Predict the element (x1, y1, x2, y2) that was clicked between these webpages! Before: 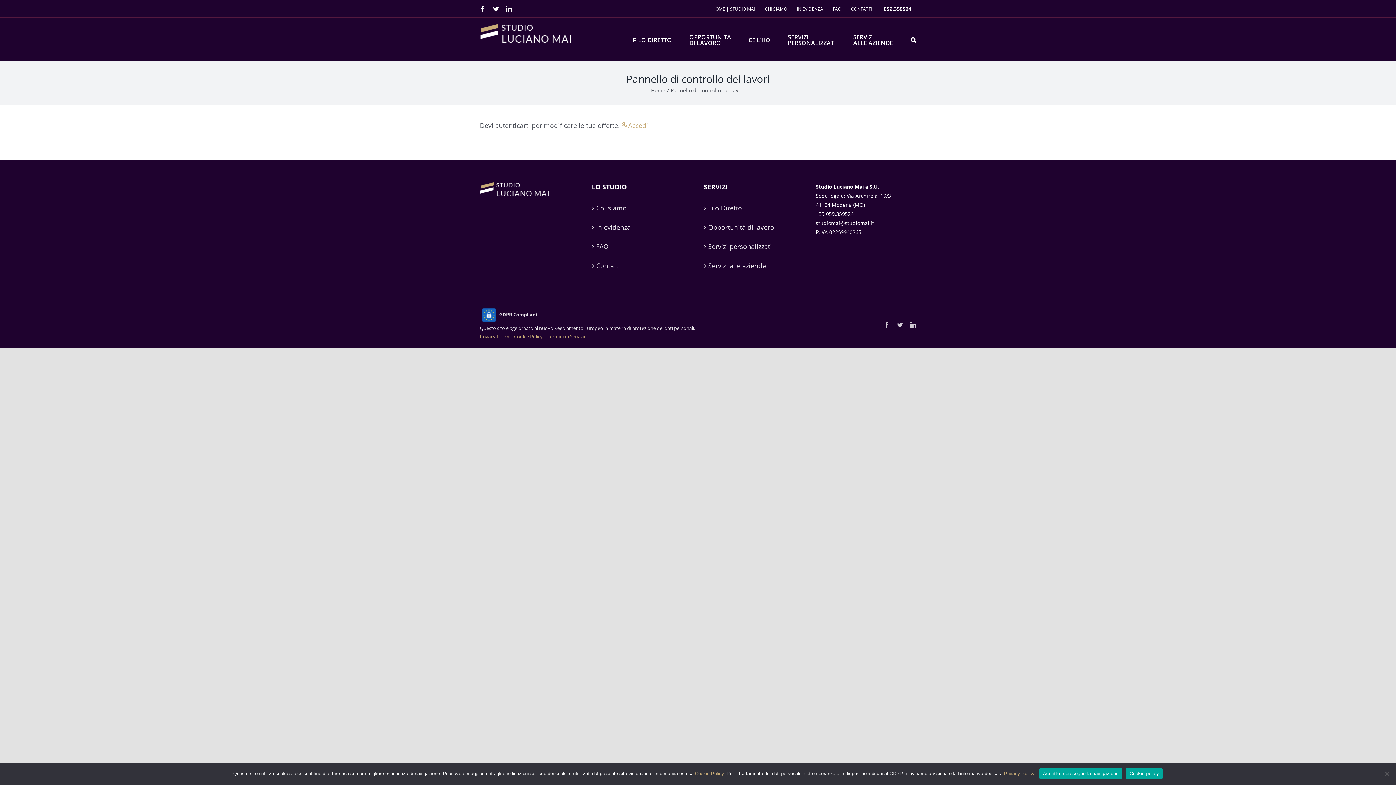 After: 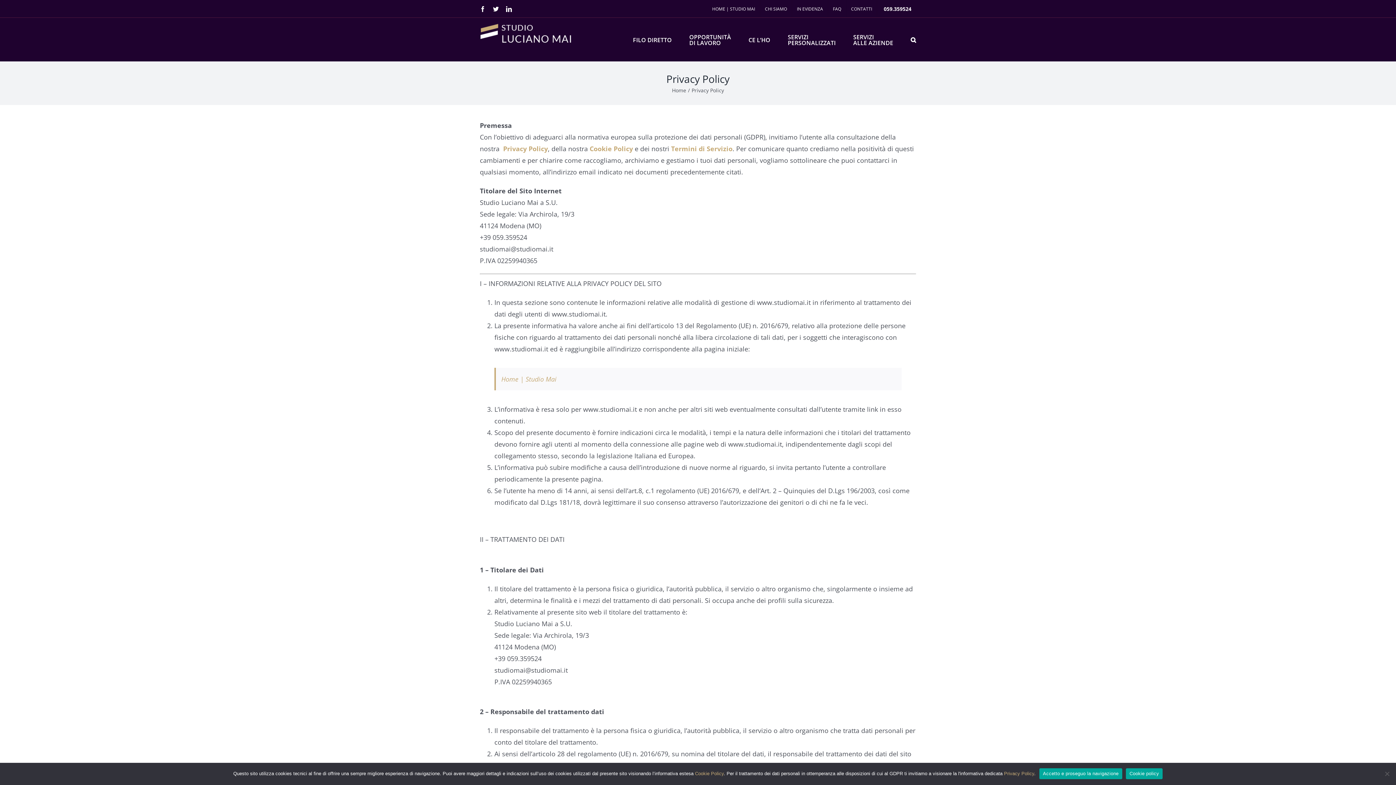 Action: bbox: (480, 333, 509, 340) label: Privacy Policy